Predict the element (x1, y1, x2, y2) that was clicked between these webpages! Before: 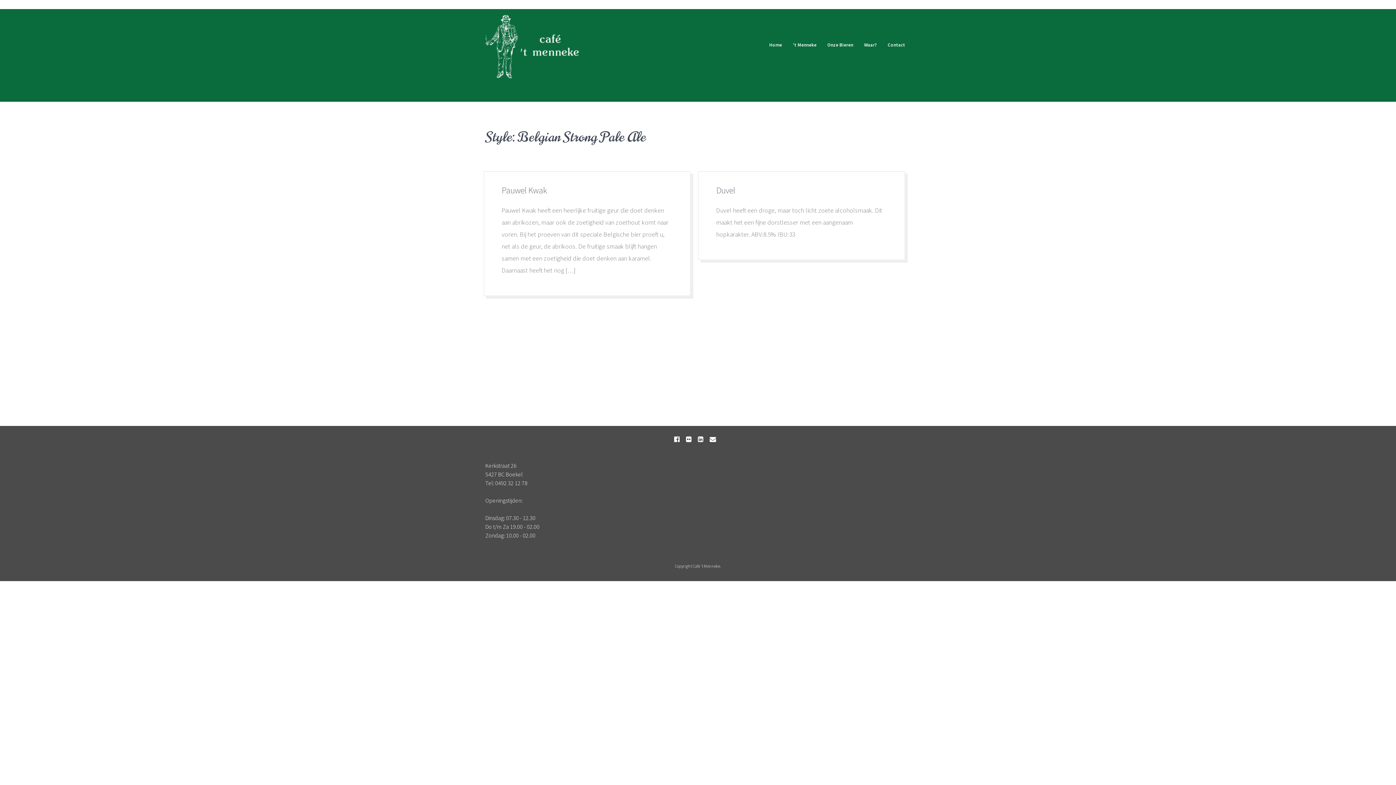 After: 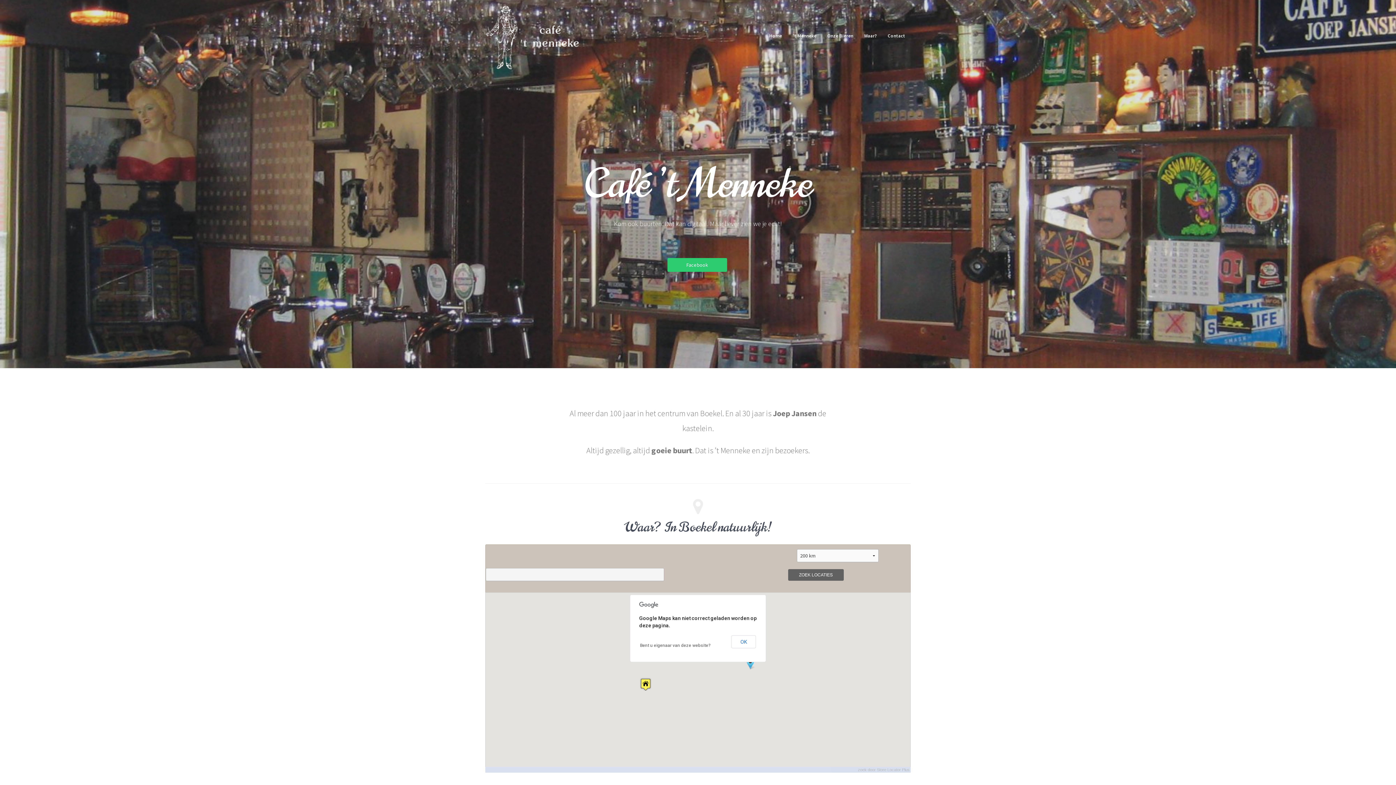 Action: bbox: (692, 563, 720, 569) label: Cafe 't Menneke